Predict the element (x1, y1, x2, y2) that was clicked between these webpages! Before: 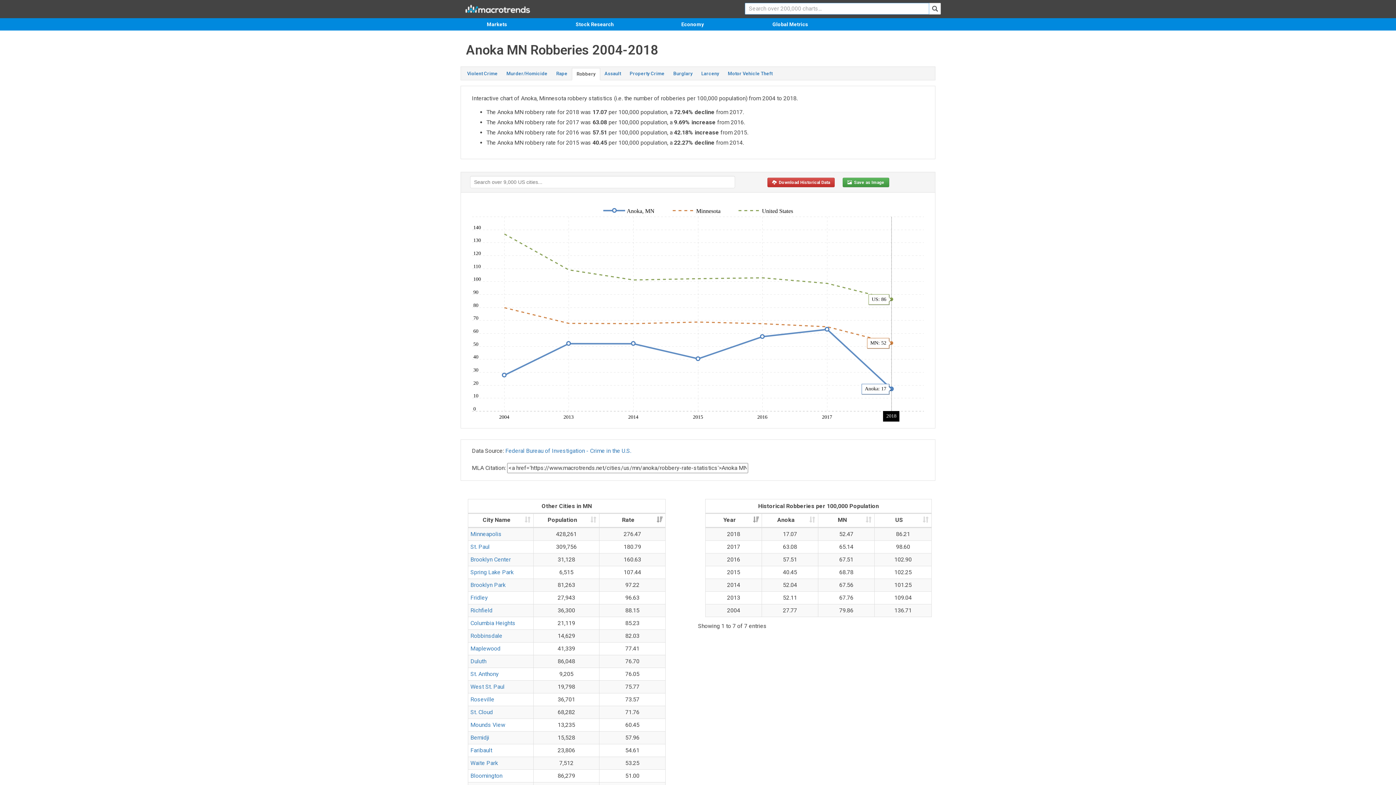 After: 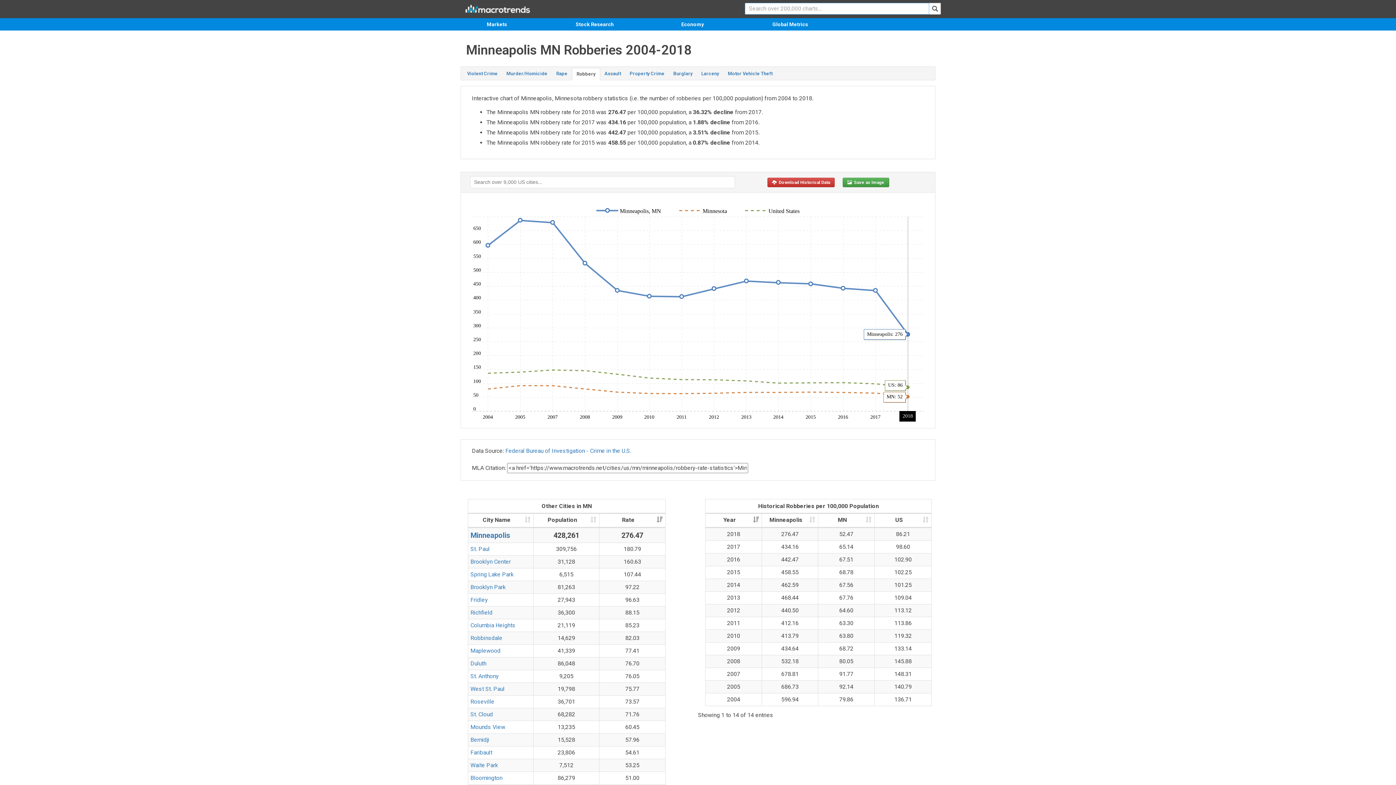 Action: label: Minneapolis bbox: (470, 530, 501, 537)